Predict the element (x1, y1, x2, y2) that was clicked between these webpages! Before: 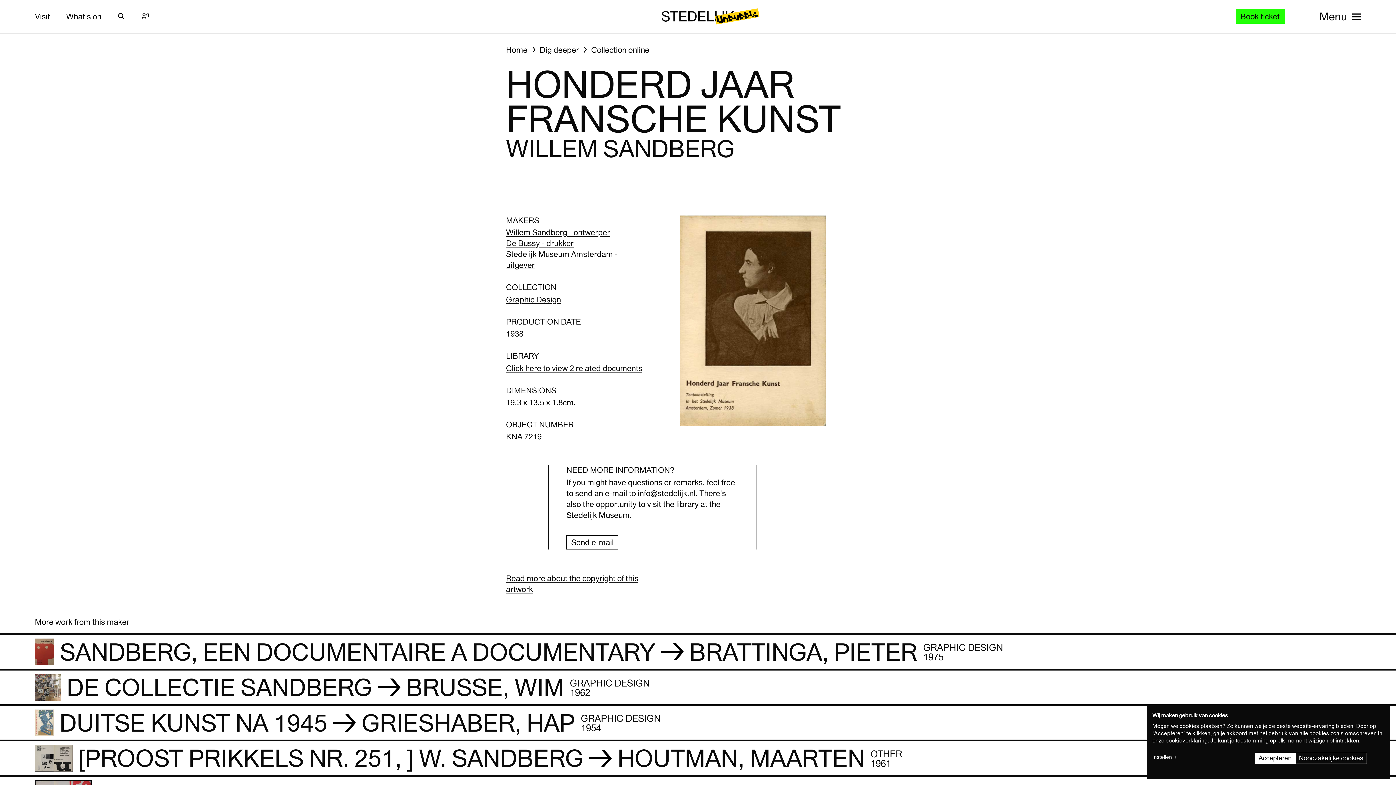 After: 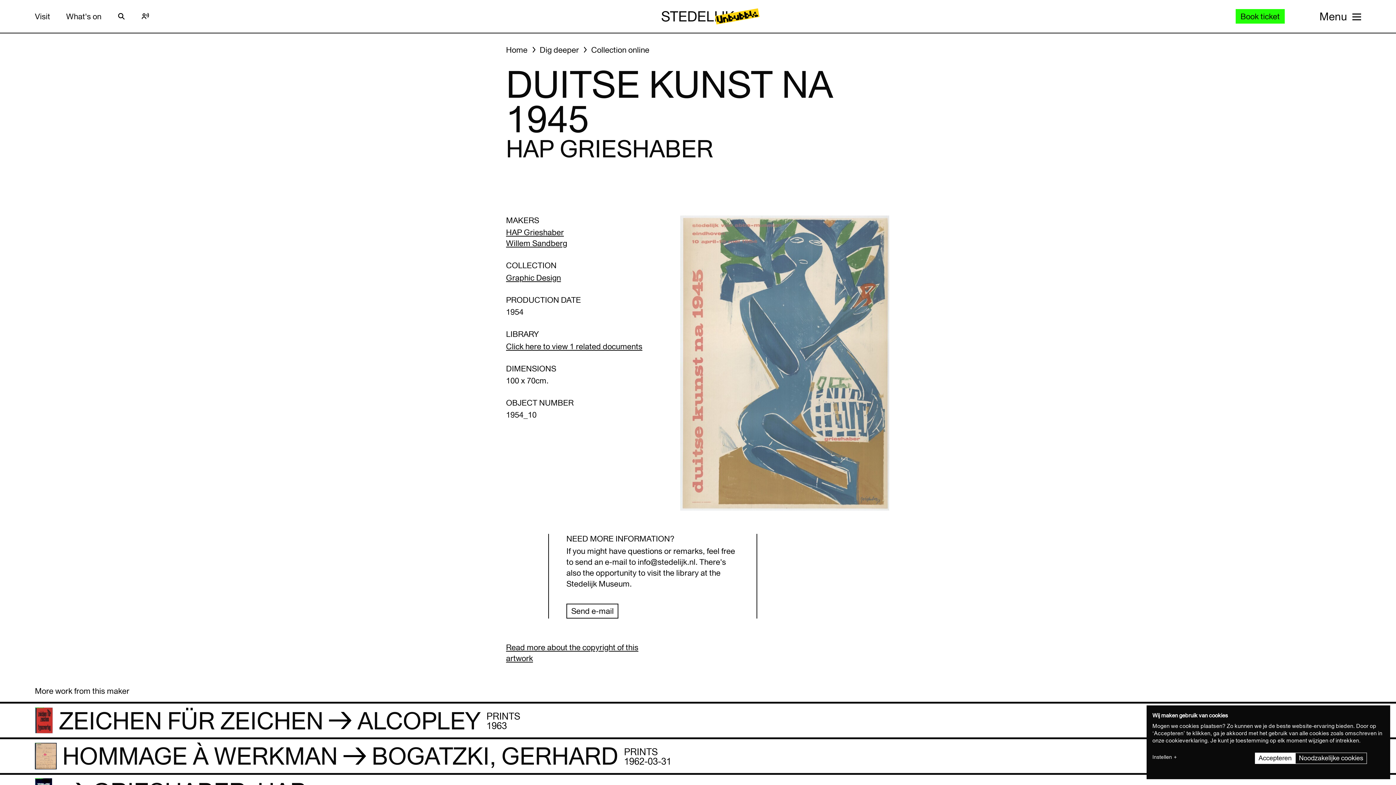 Action: bbox: (0, 706, 1396, 741) label: Duitse kunst na 1945